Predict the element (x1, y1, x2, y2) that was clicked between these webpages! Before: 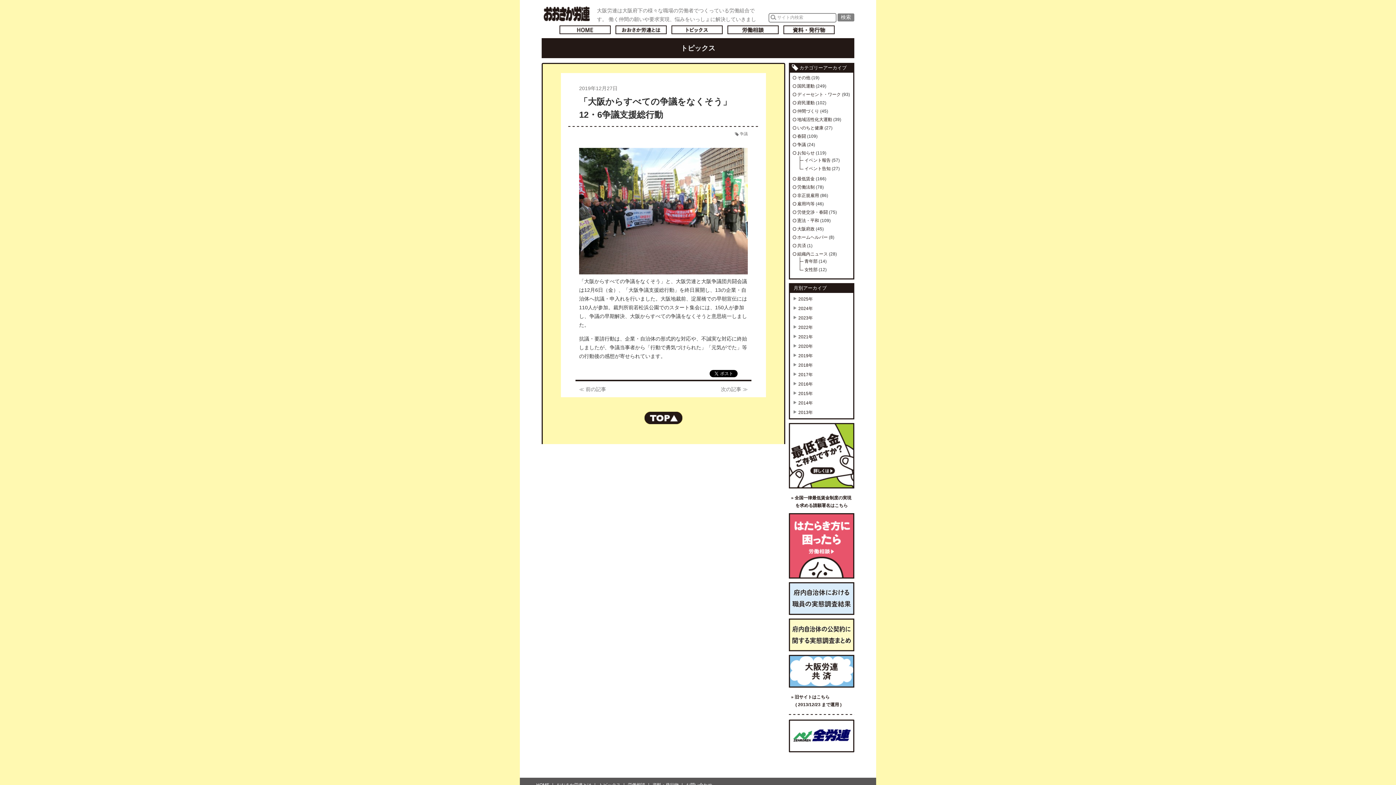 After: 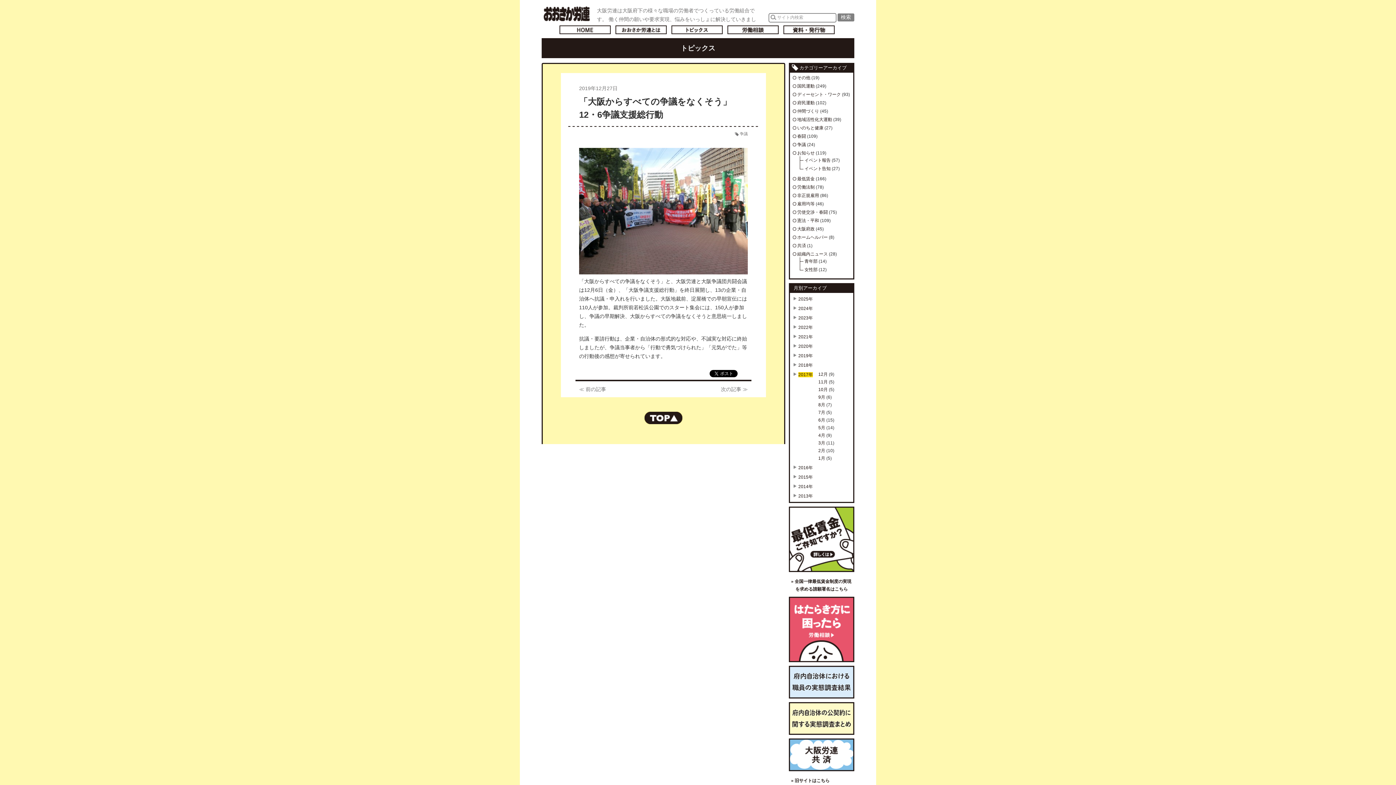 Action: label: 2017年 bbox: (798, 372, 813, 377)